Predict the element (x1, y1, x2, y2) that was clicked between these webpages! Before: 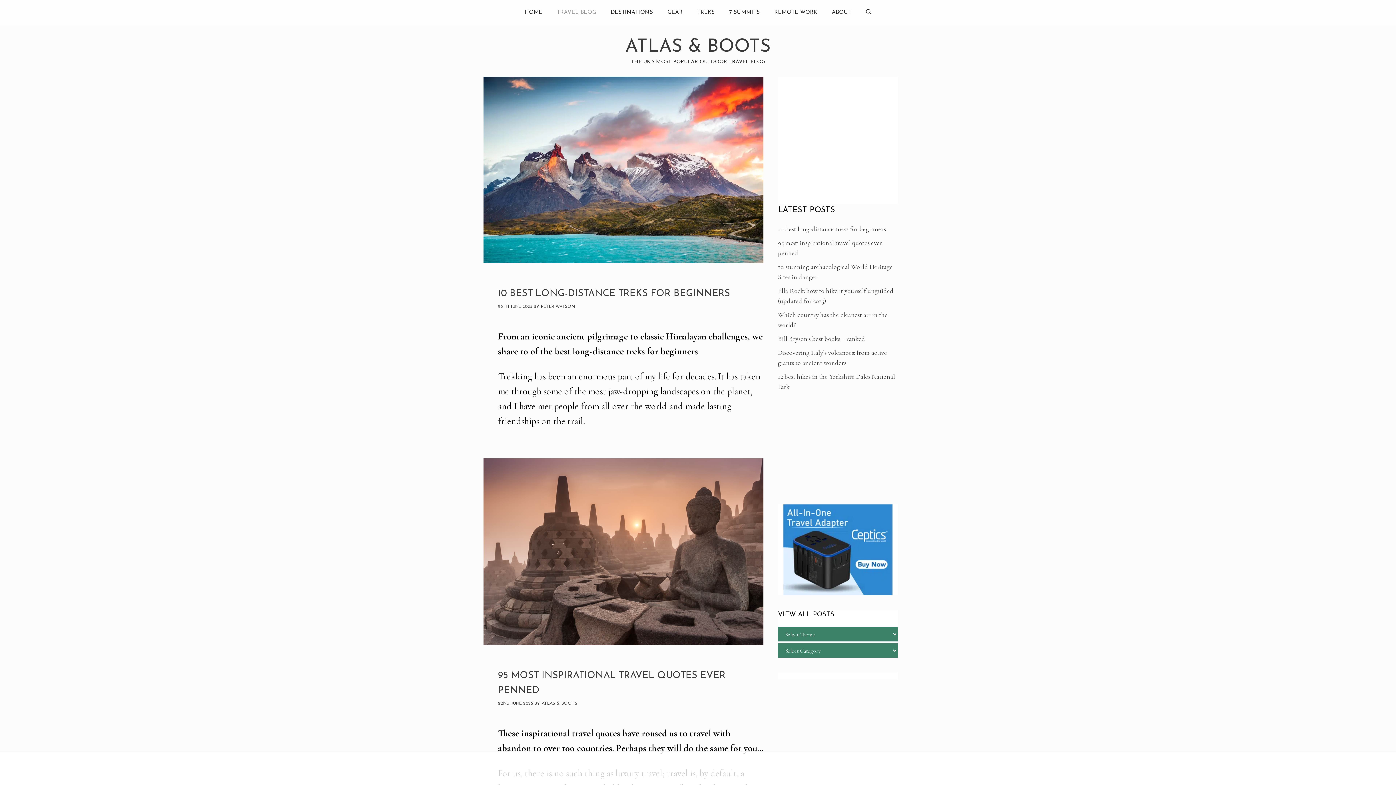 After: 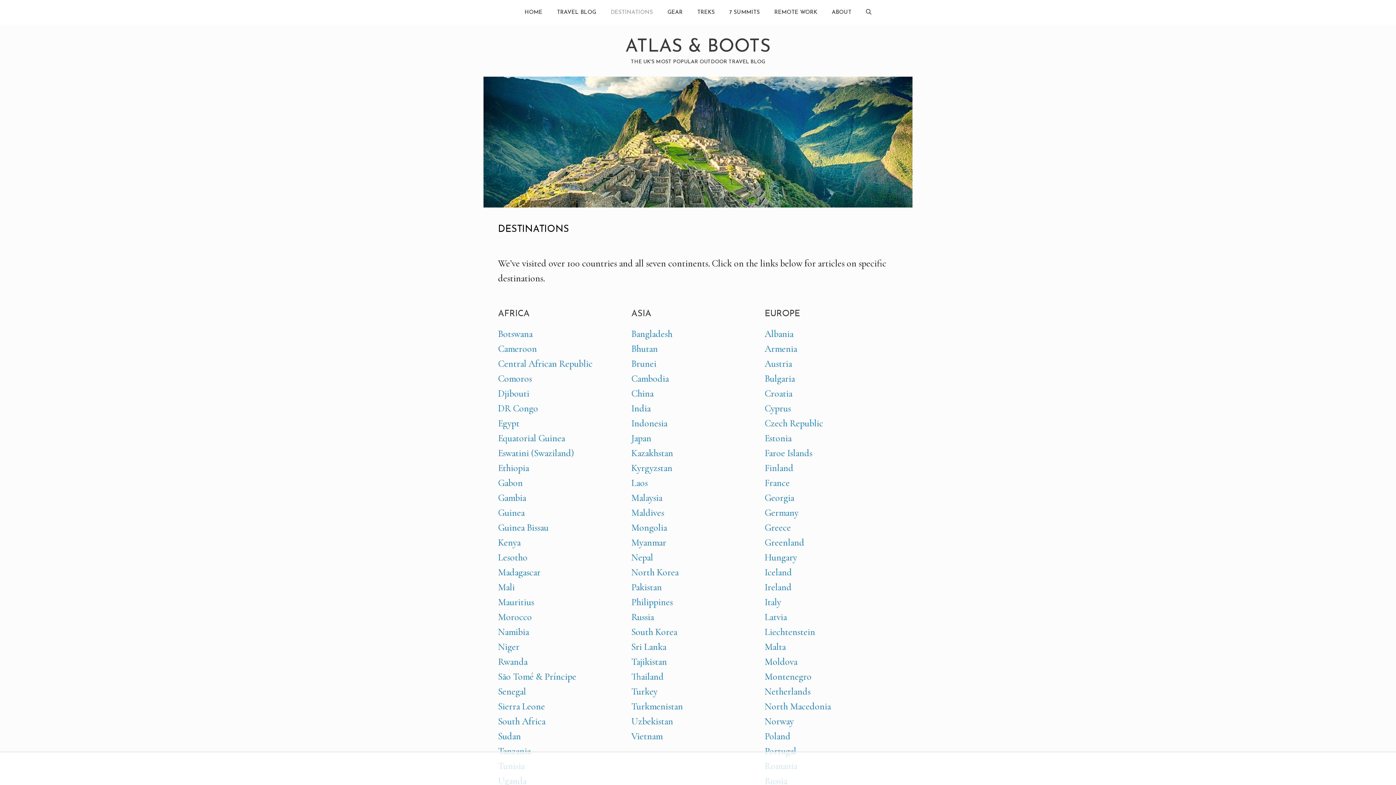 Action: bbox: (603, 0, 660, 25) label: DESTINATIONS